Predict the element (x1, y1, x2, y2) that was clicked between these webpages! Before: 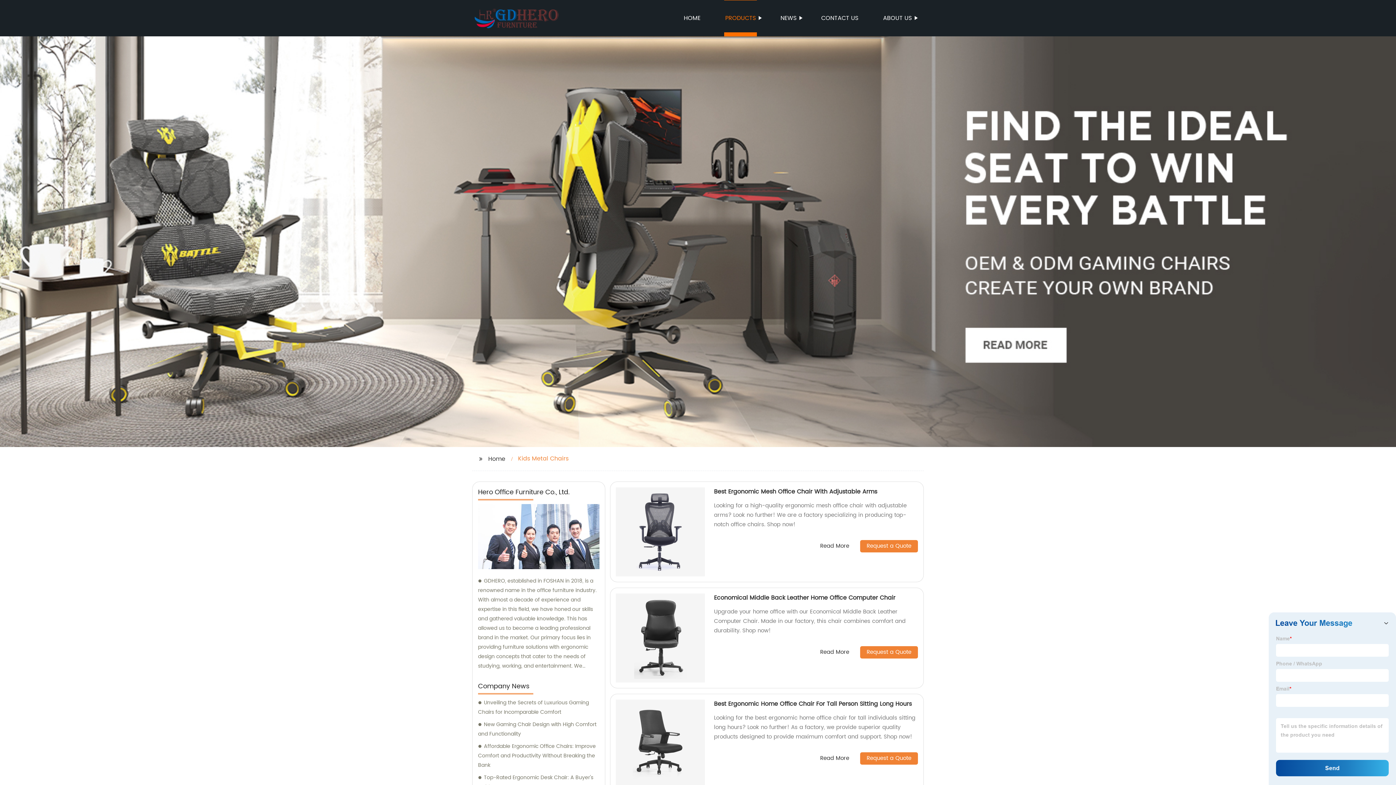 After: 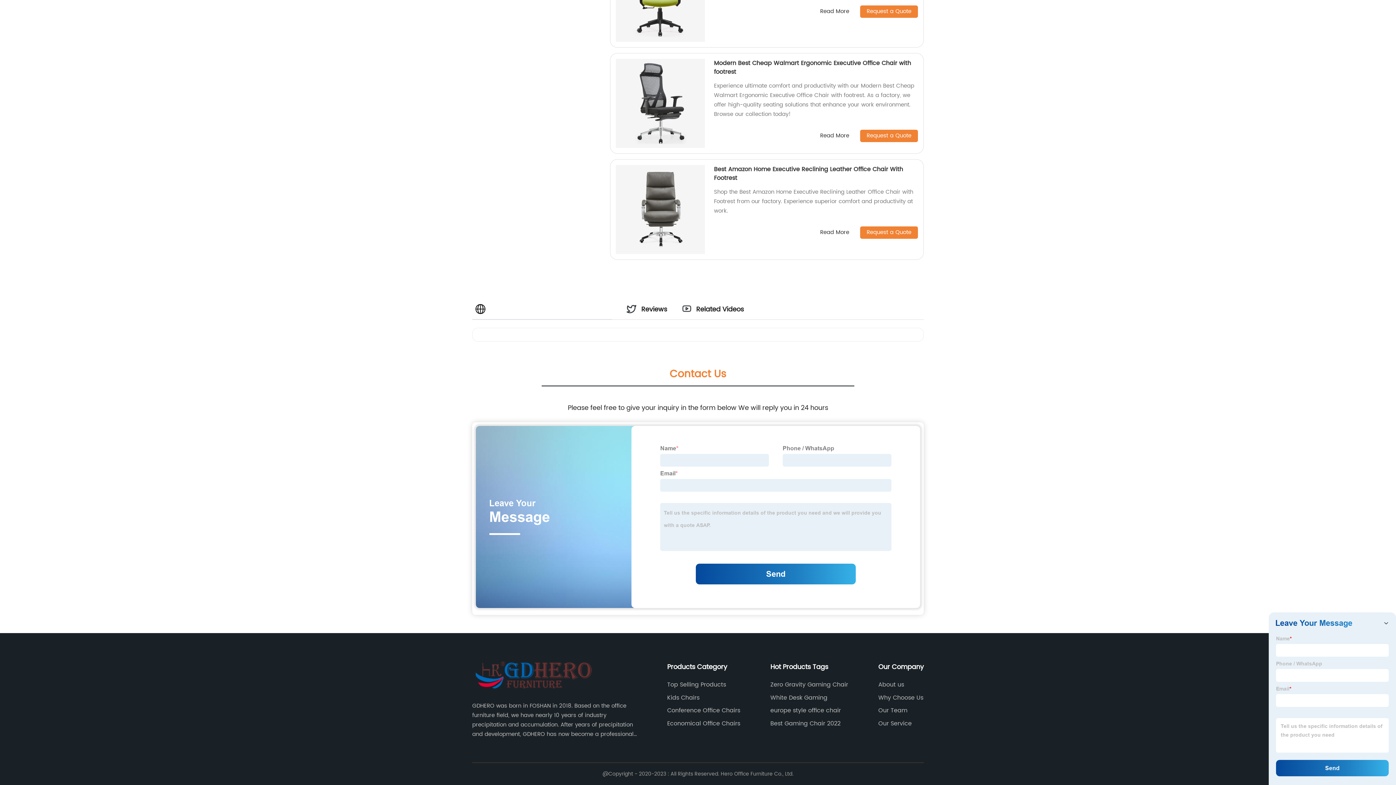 Action: label: Request a Quote bbox: (849, 752, 918, 765)